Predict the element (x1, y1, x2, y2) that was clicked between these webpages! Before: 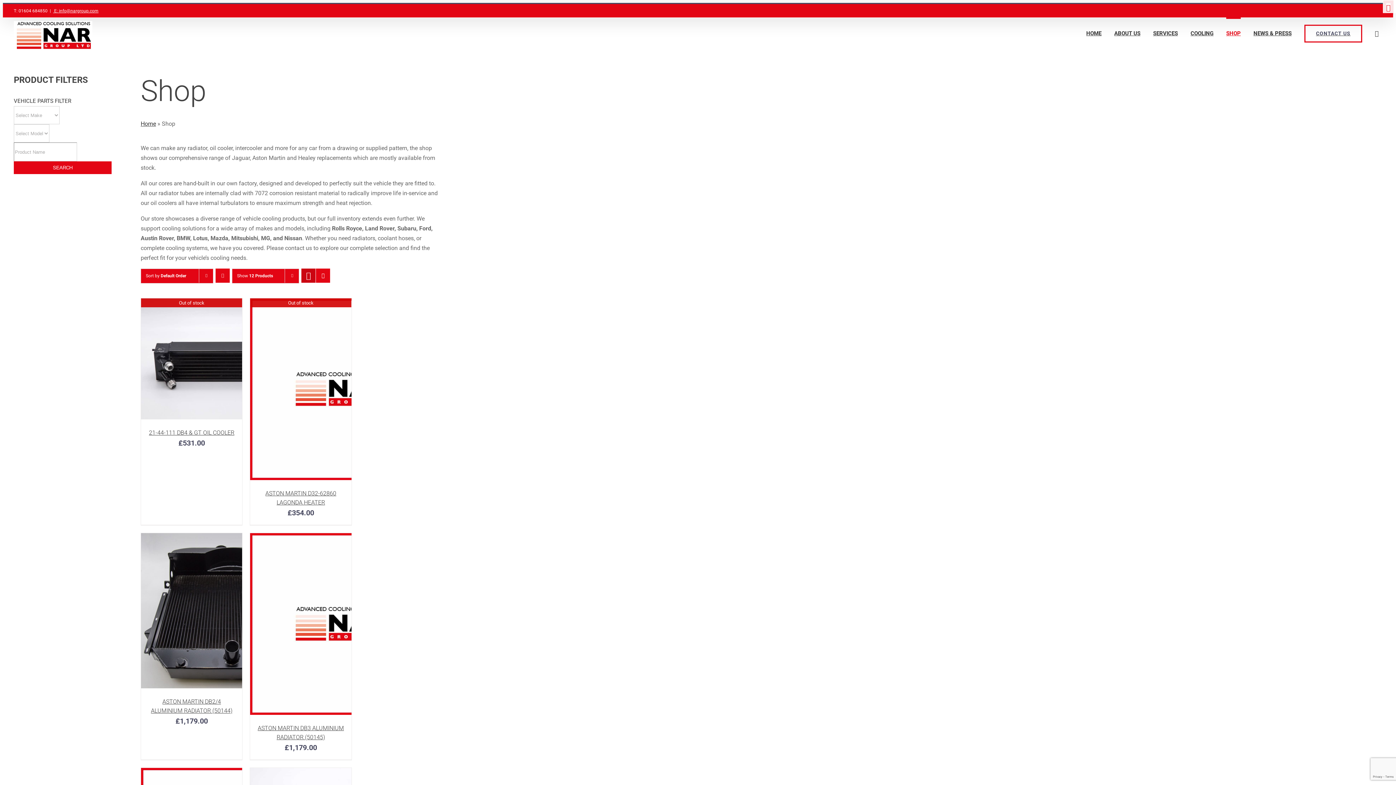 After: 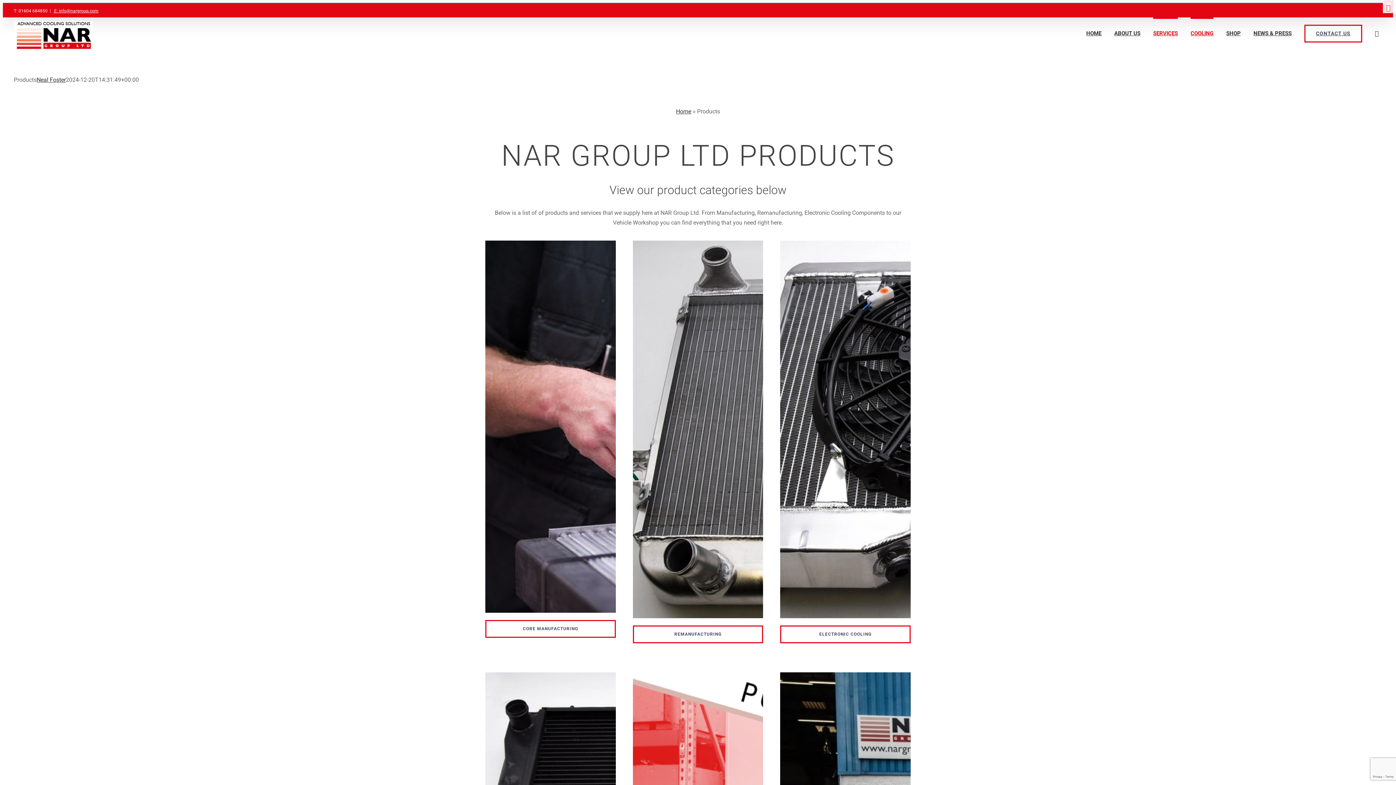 Action: label: SERVICES bbox: (1153, 17, 1178, 48)